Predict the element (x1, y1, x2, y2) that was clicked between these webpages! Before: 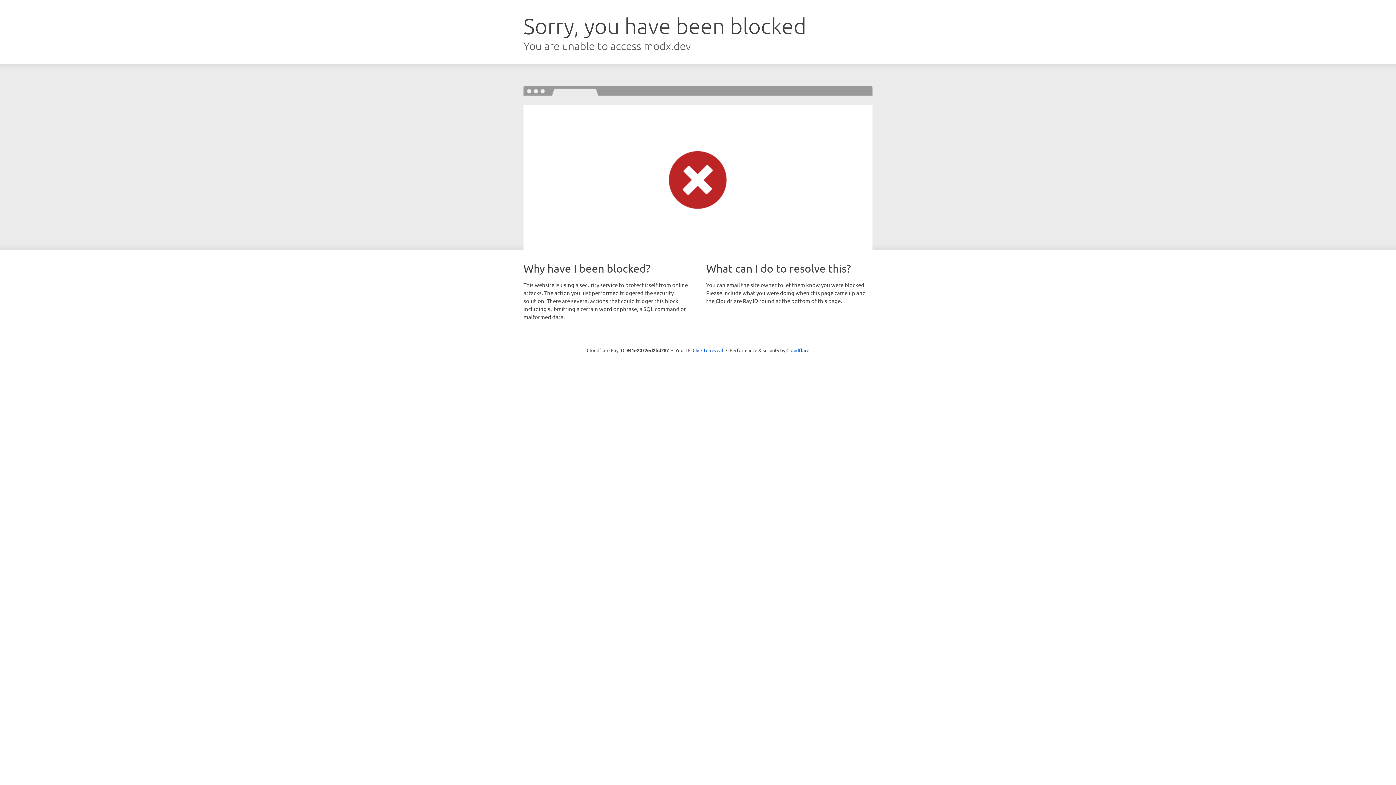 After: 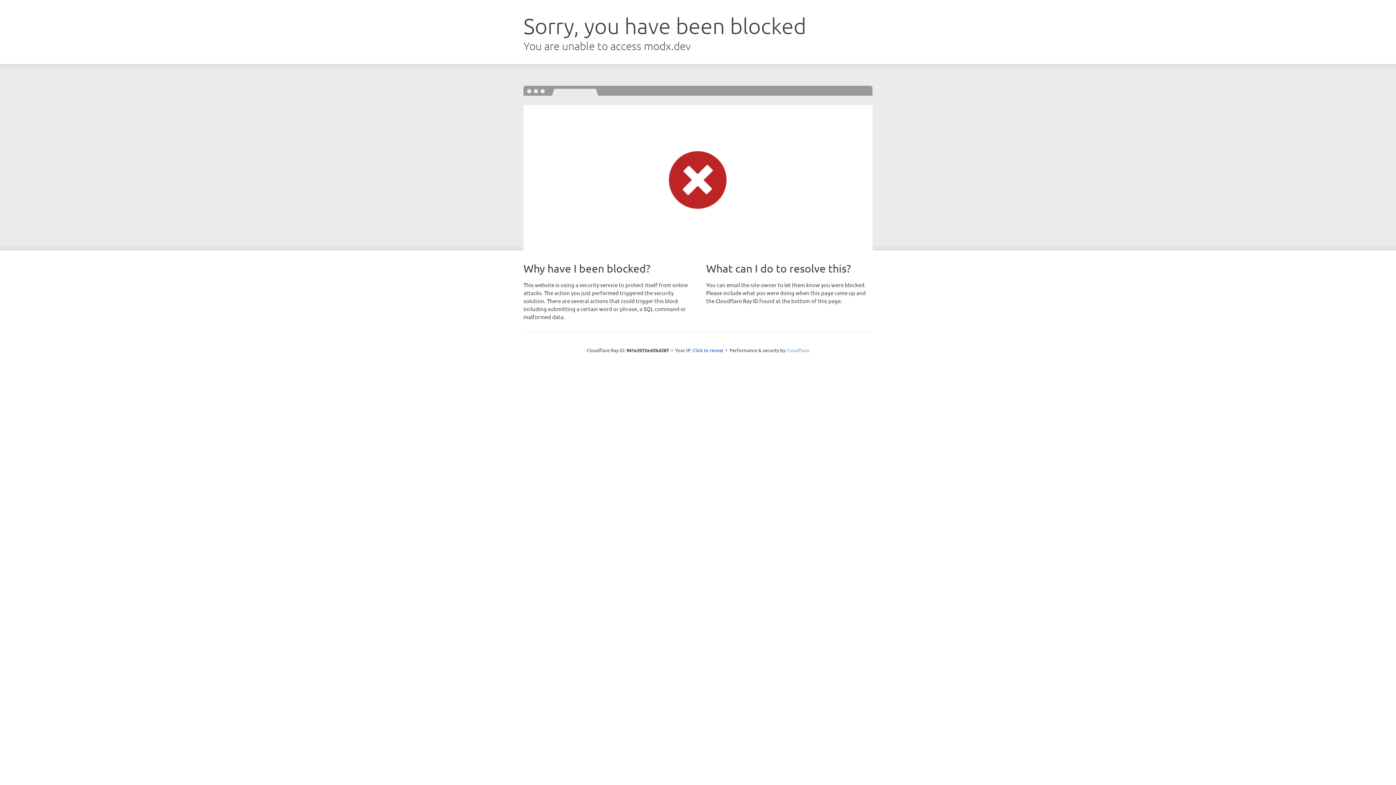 Action: bbox: (786, 347, 809, 353) label: Cloudflare